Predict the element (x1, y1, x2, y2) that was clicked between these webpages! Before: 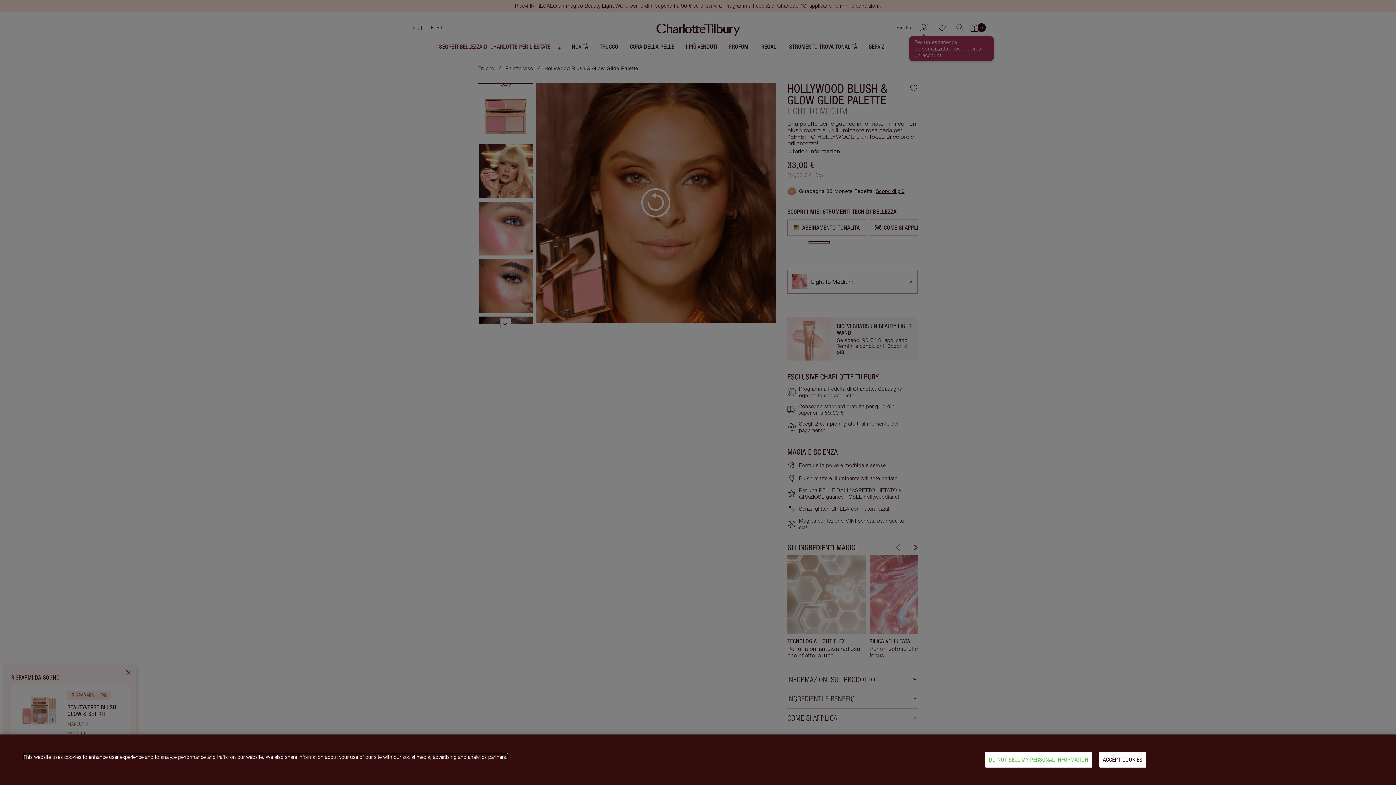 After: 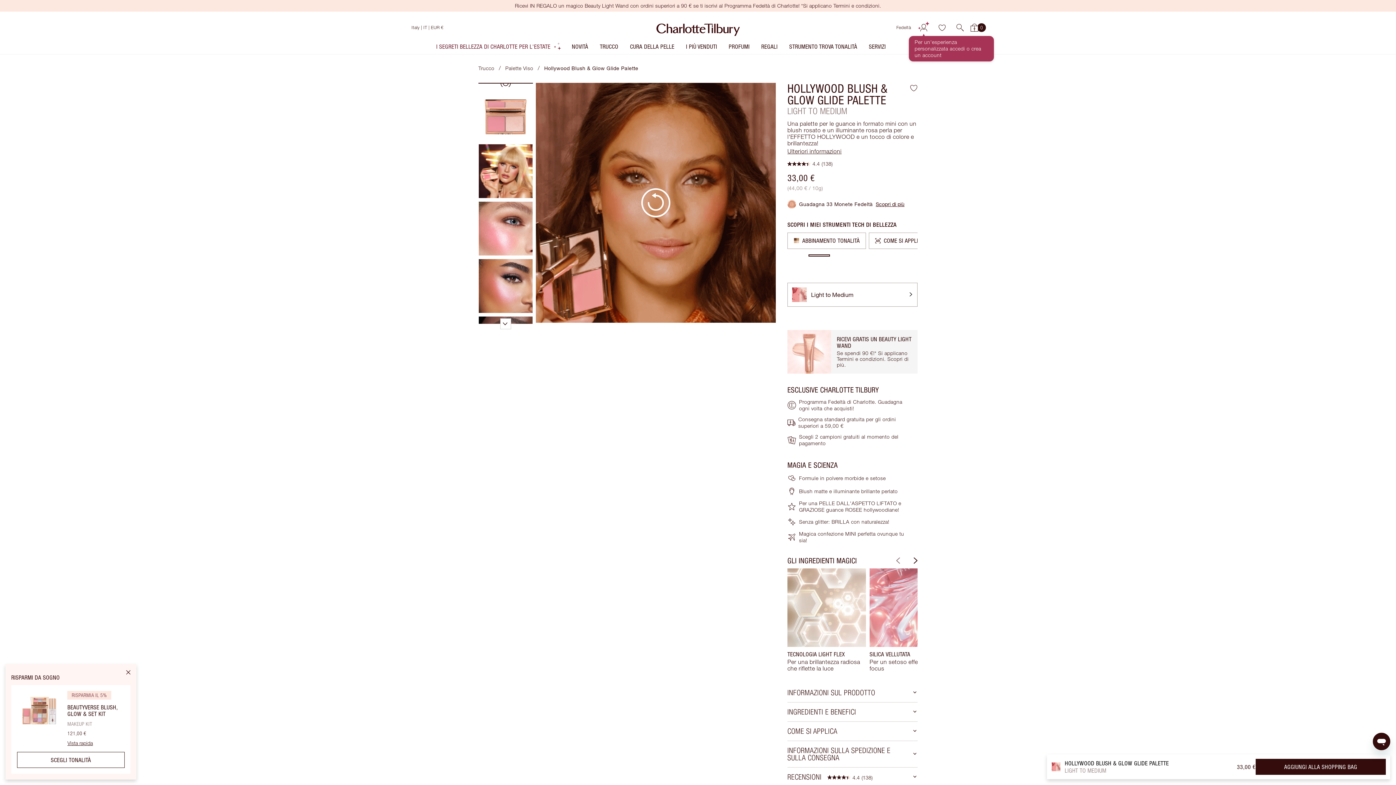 Action: bbox: (1099, 752, 1146, 768) label: ACCEPT COOKIES